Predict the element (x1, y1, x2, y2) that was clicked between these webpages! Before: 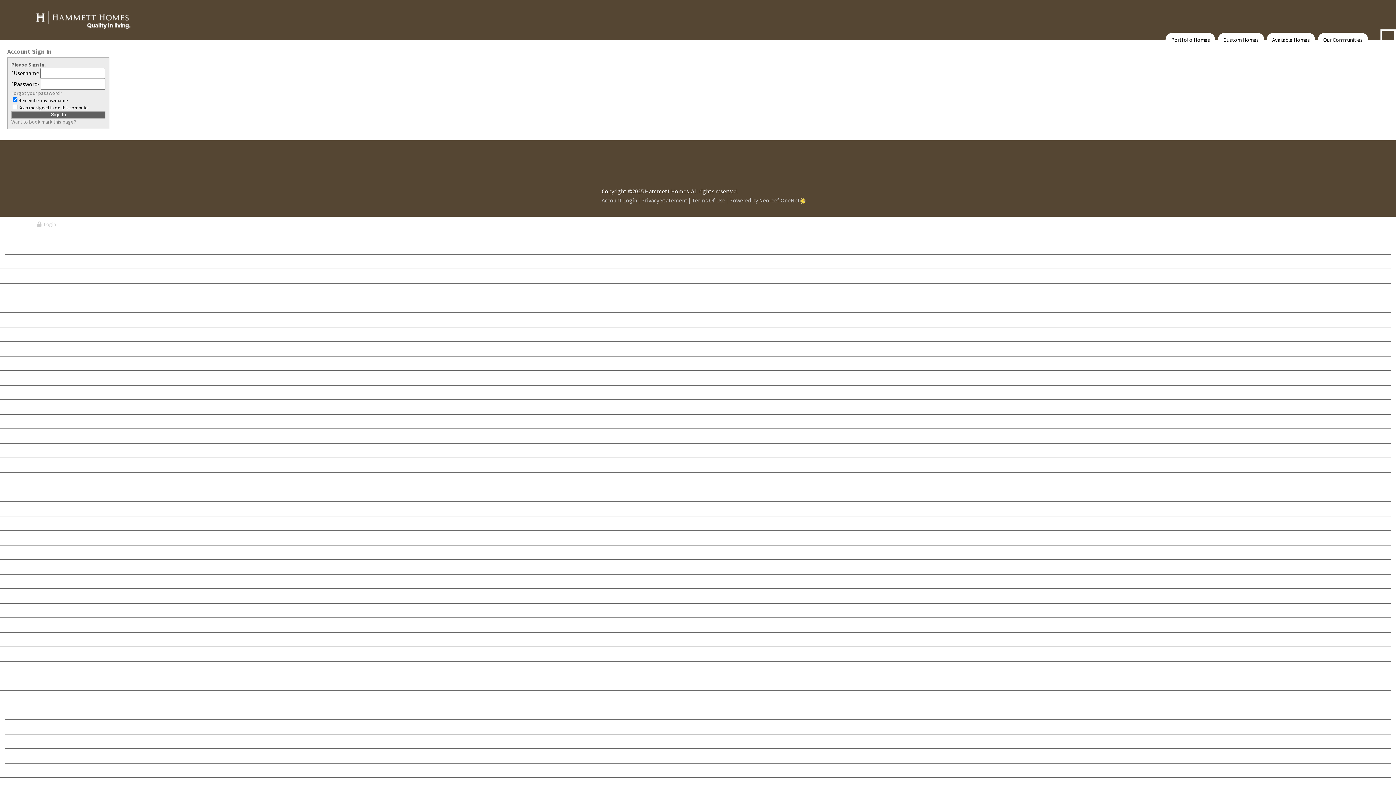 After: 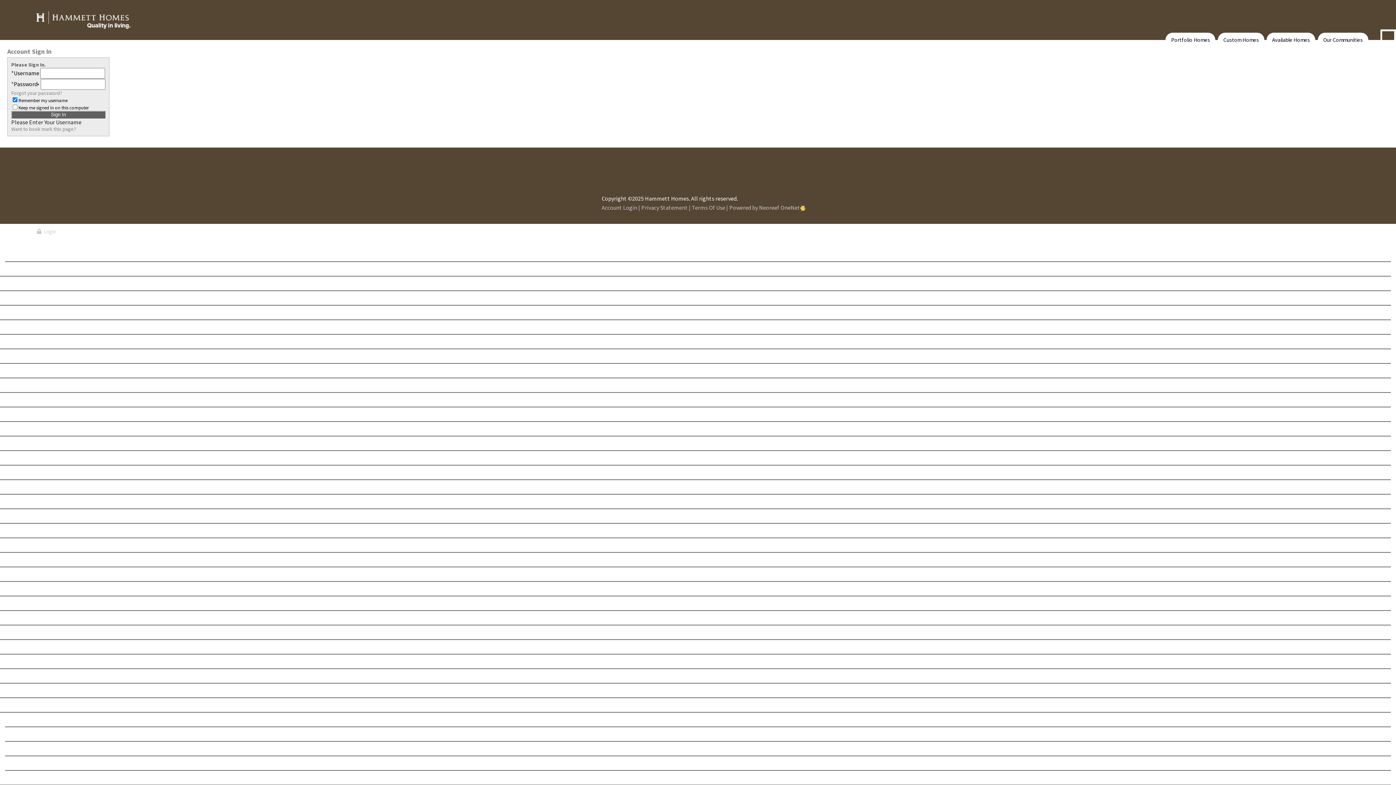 Action: label: Forgot your password? bbox: (11, 89, 105, 96)